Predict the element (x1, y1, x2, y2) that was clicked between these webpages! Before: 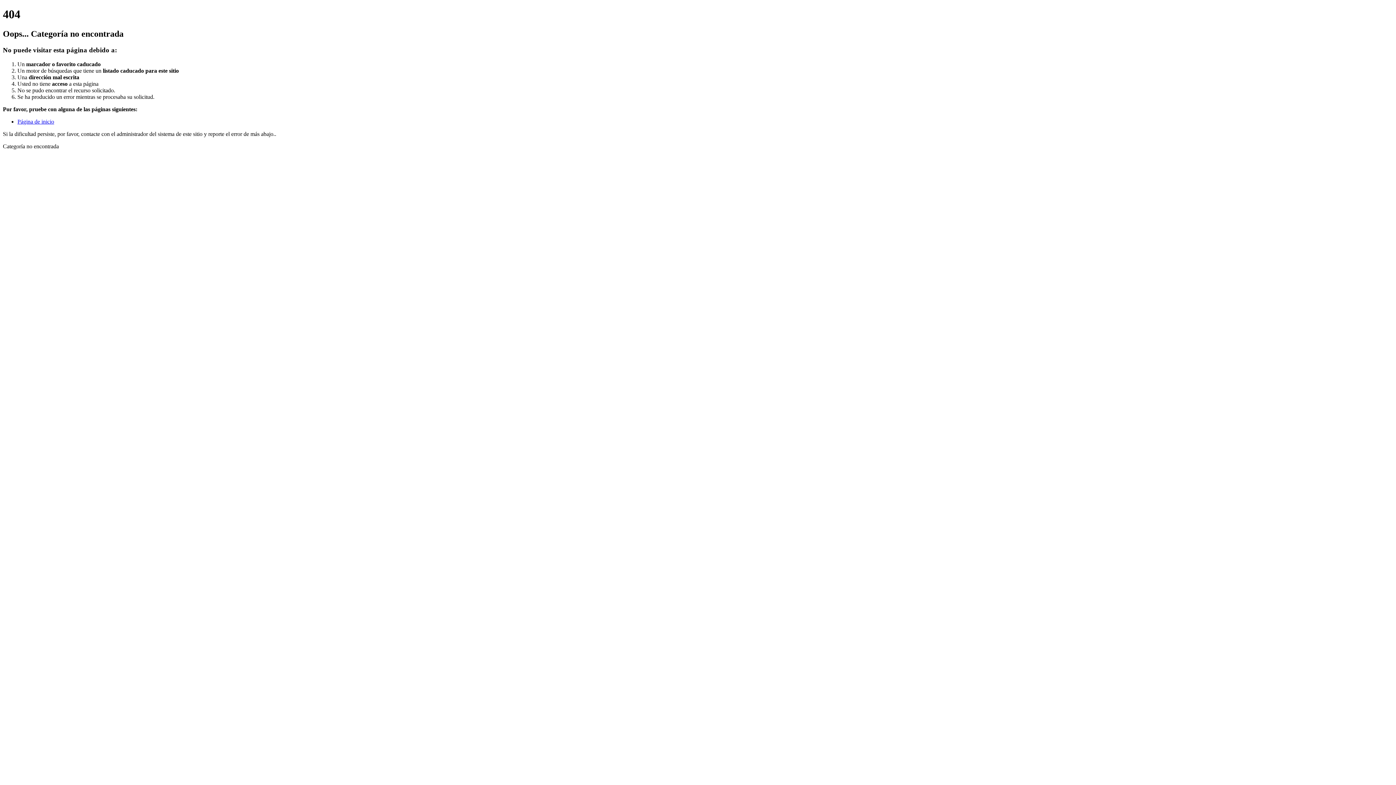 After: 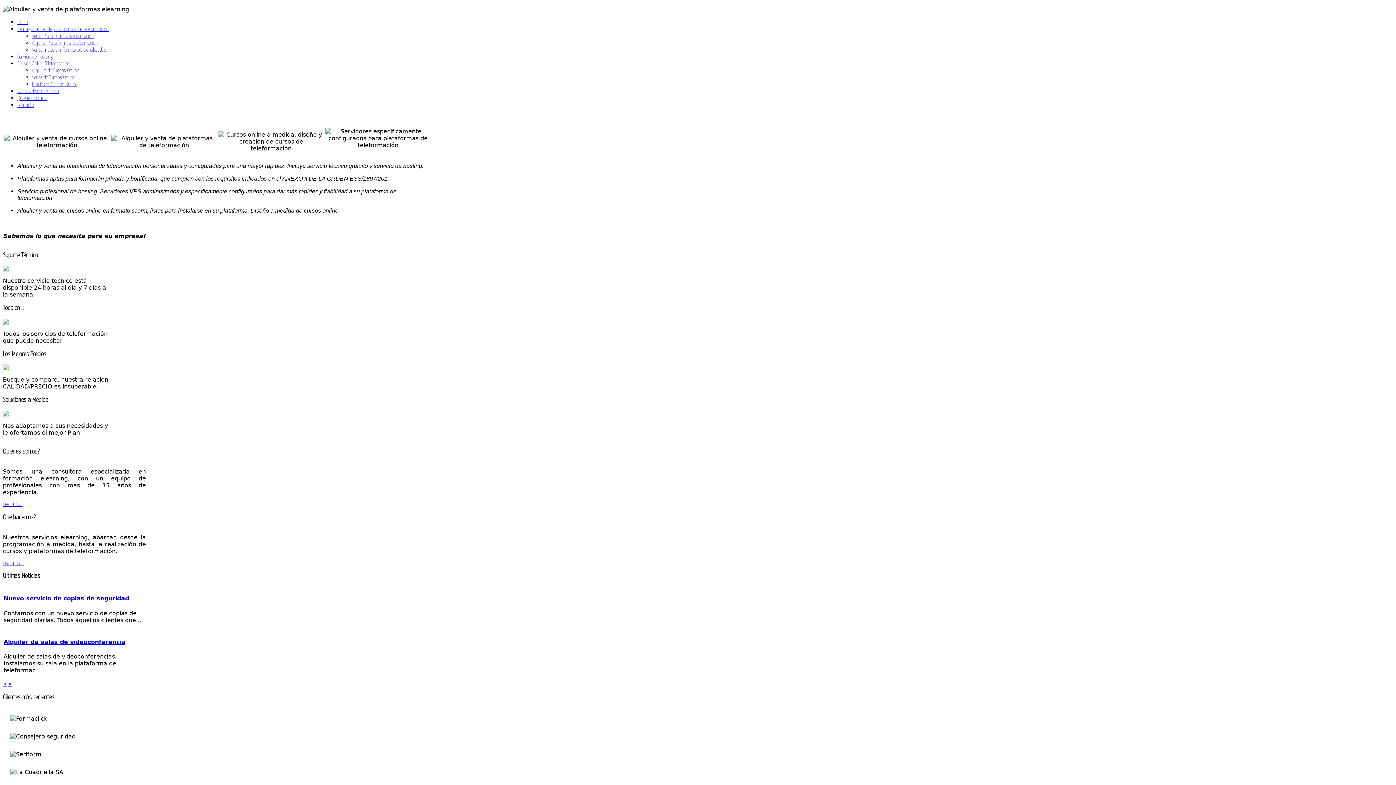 Action: label: Página de inicio bbox: (17, 118, 54, 124)